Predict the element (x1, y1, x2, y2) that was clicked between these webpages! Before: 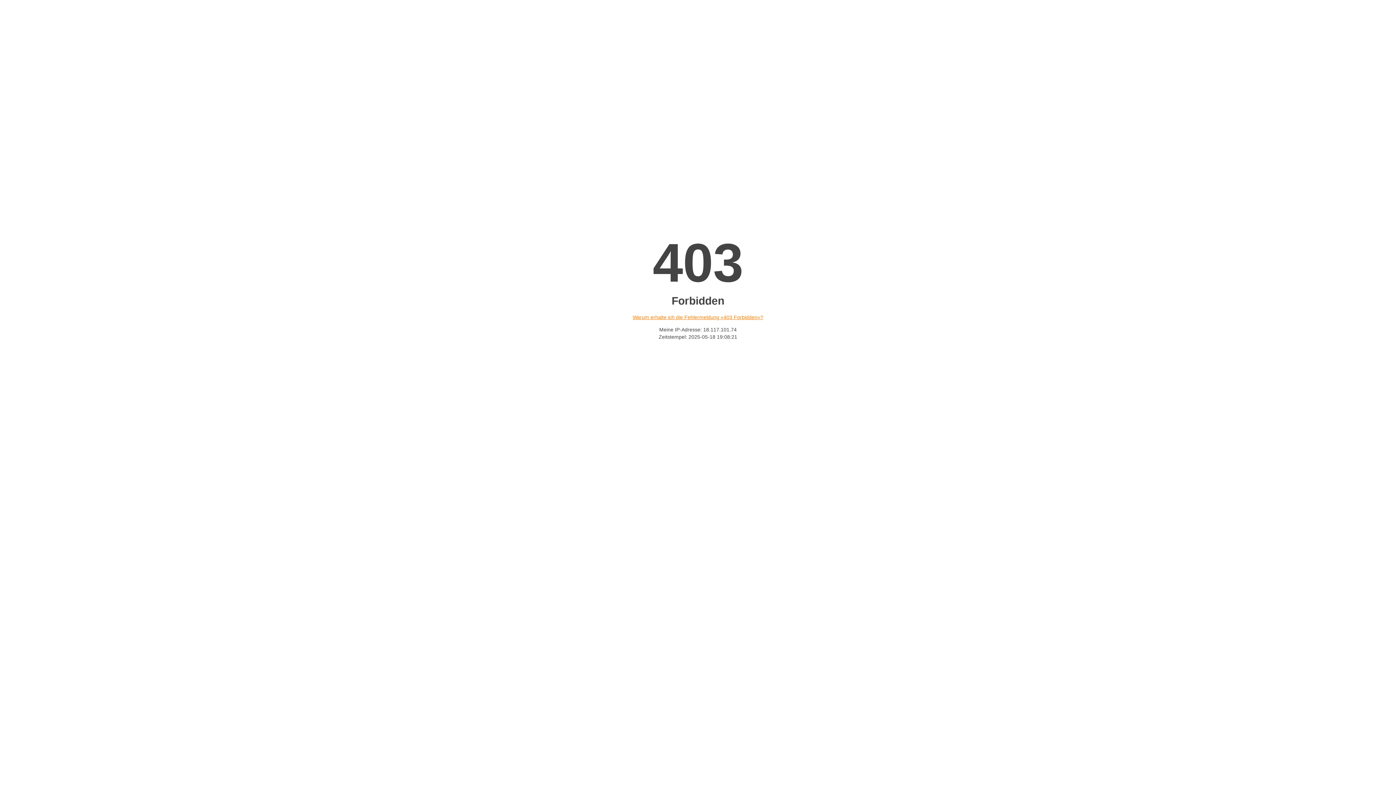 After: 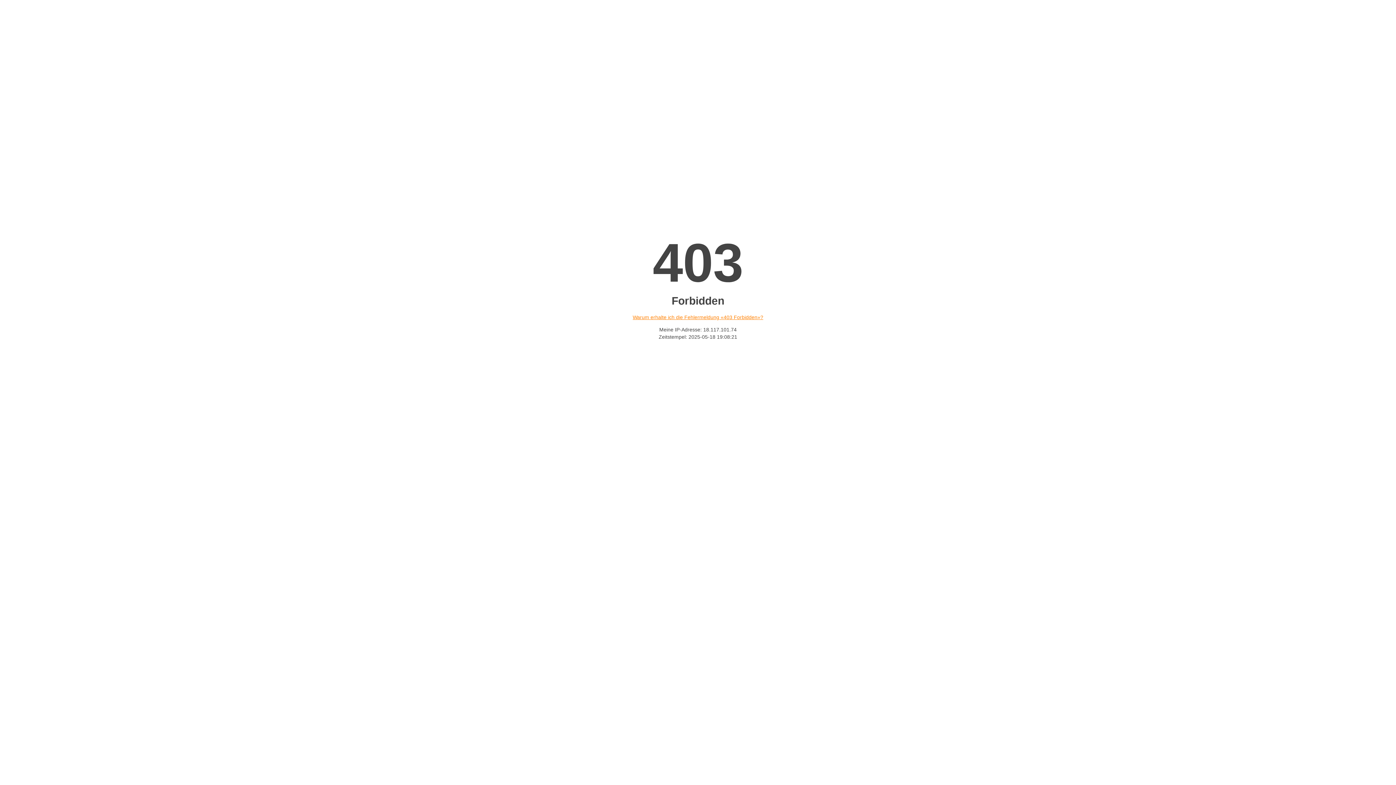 Action: label: Warum erhalte ich die Fehlermeldung «403 Forbidden»? bbox: (632, 314, 763, 320)